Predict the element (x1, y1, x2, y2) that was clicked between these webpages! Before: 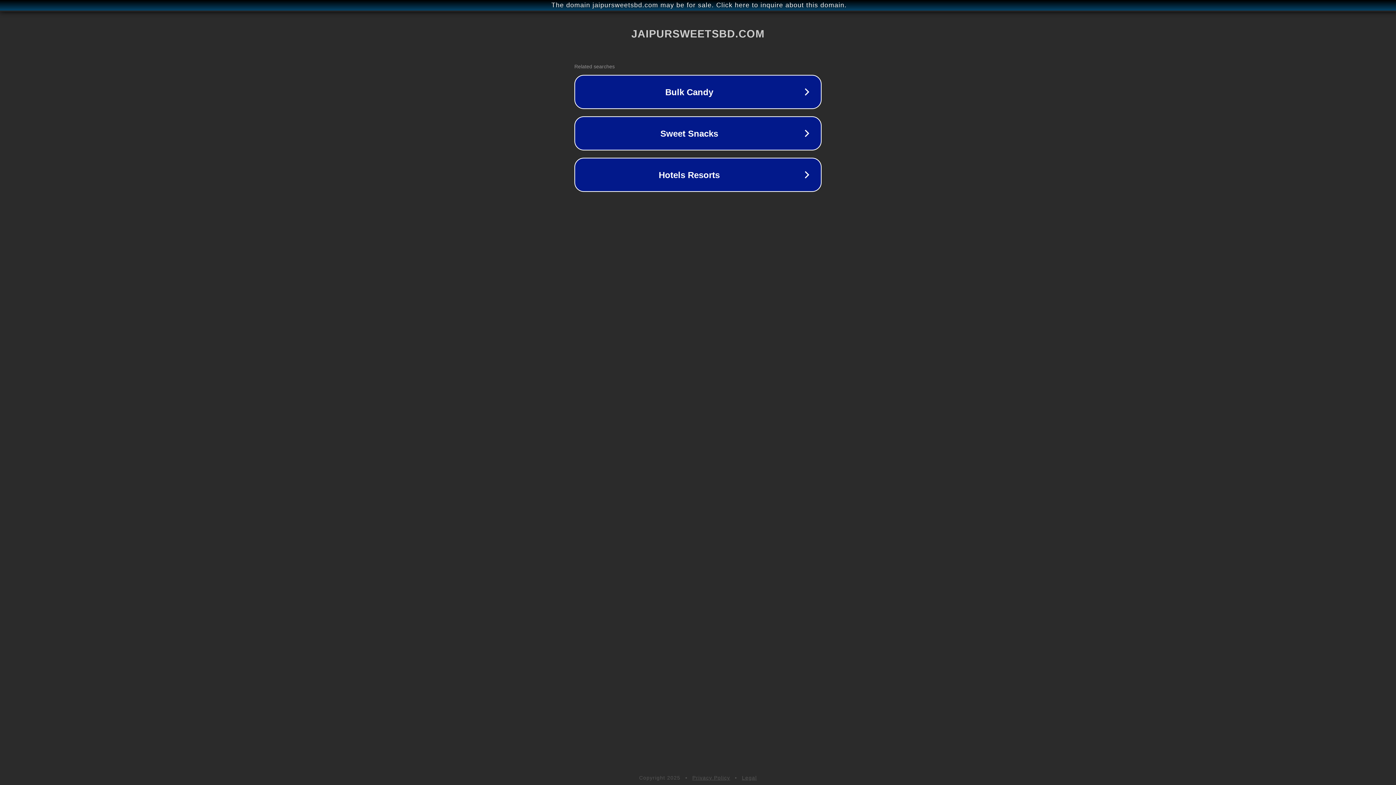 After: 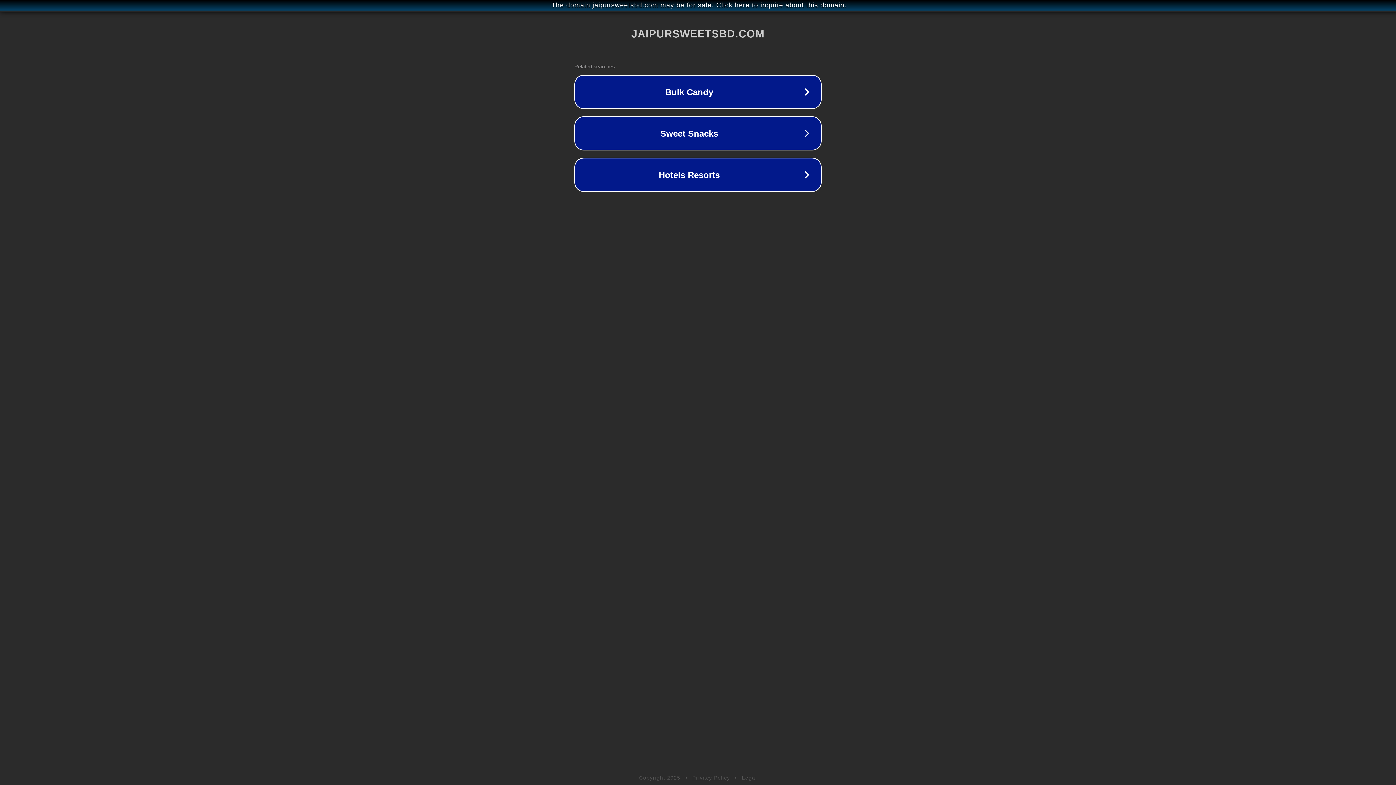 Action: bbox: (692, 775, 730, 781) label: Privacy Policy